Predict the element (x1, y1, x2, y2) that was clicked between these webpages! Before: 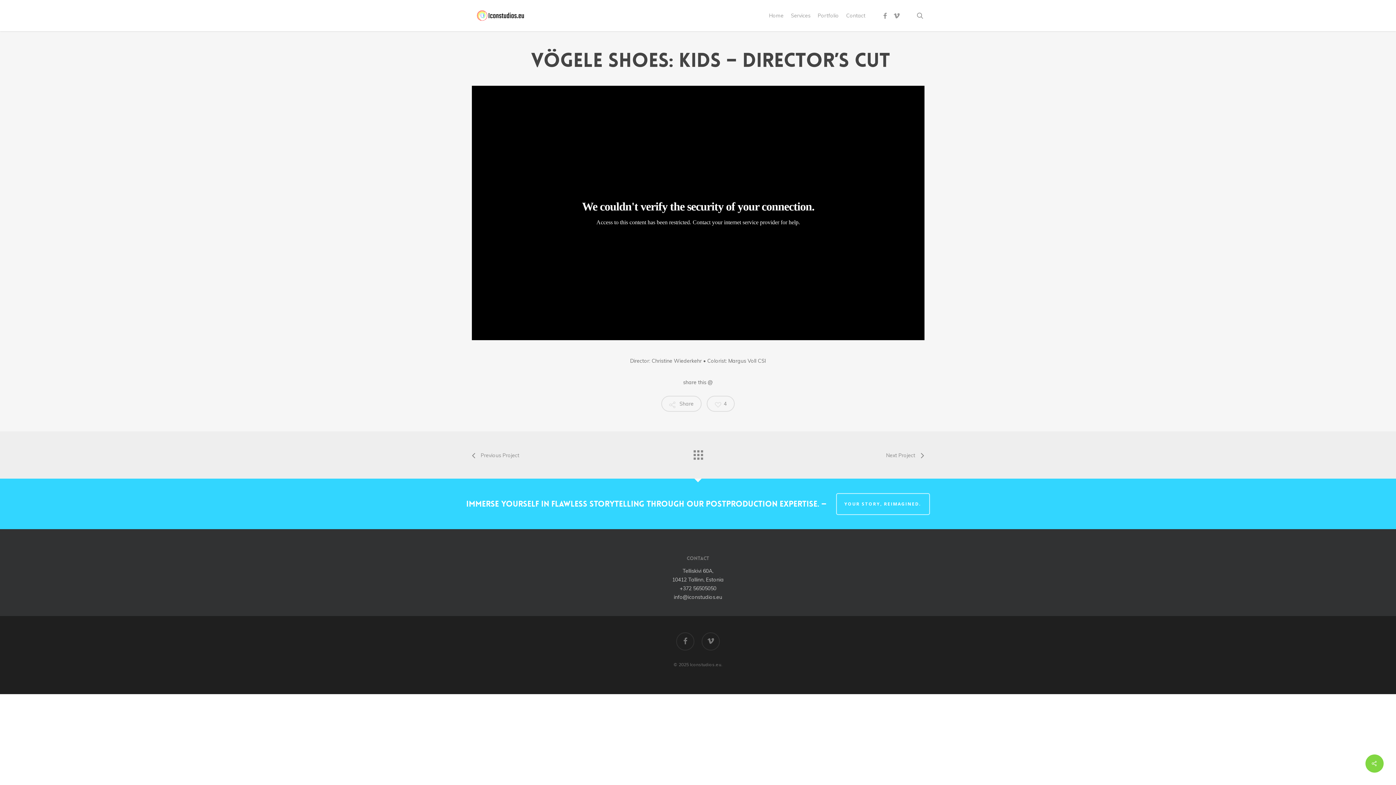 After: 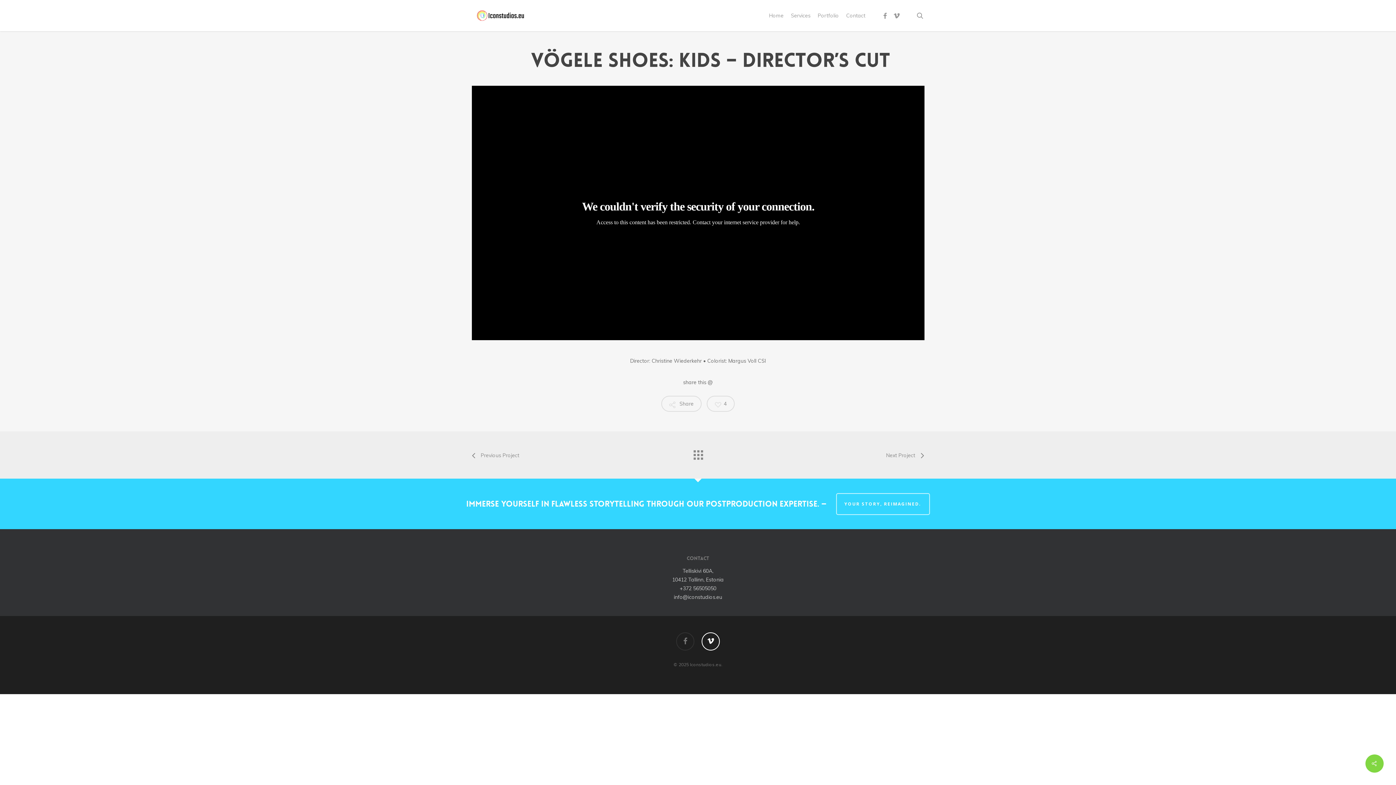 Action: label: vimeo bbox: (701, 632, 720, 650)